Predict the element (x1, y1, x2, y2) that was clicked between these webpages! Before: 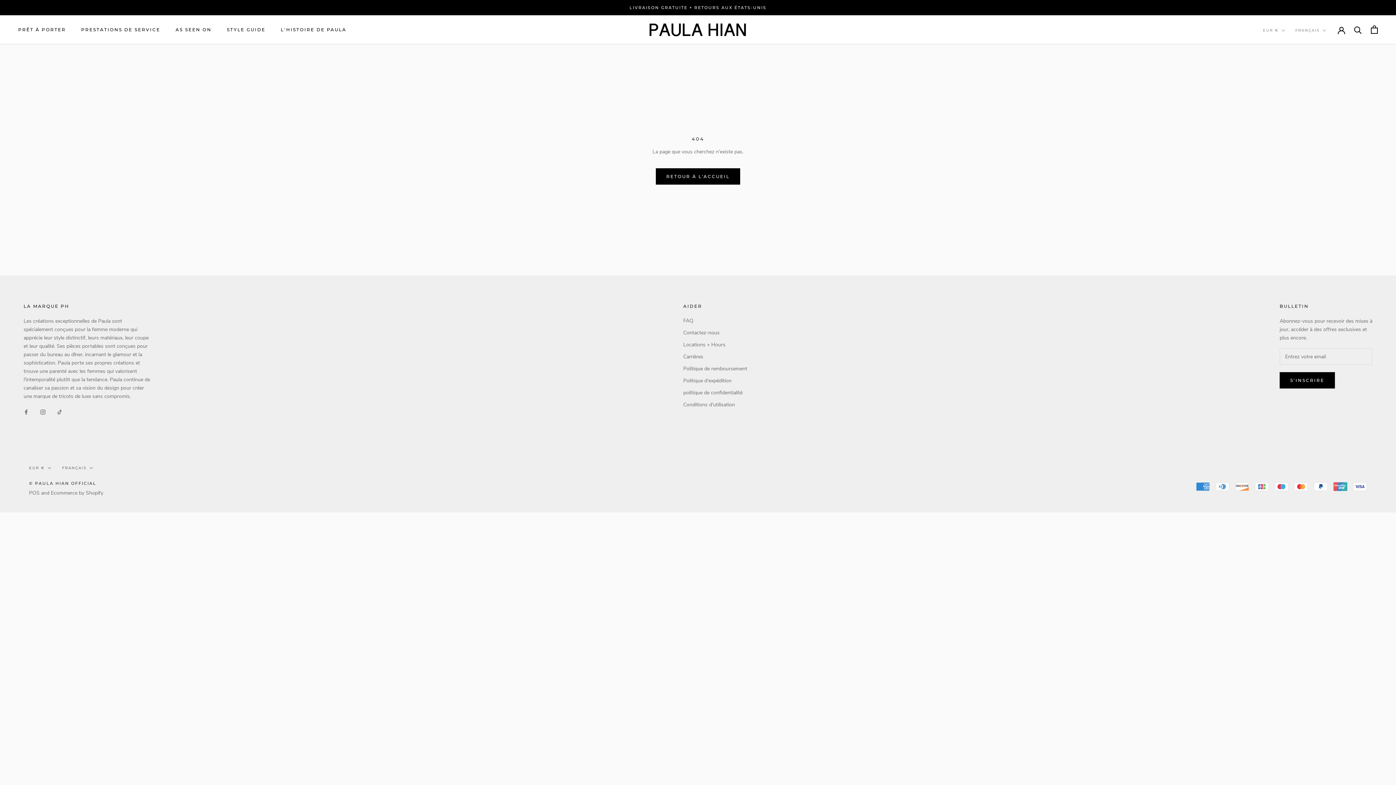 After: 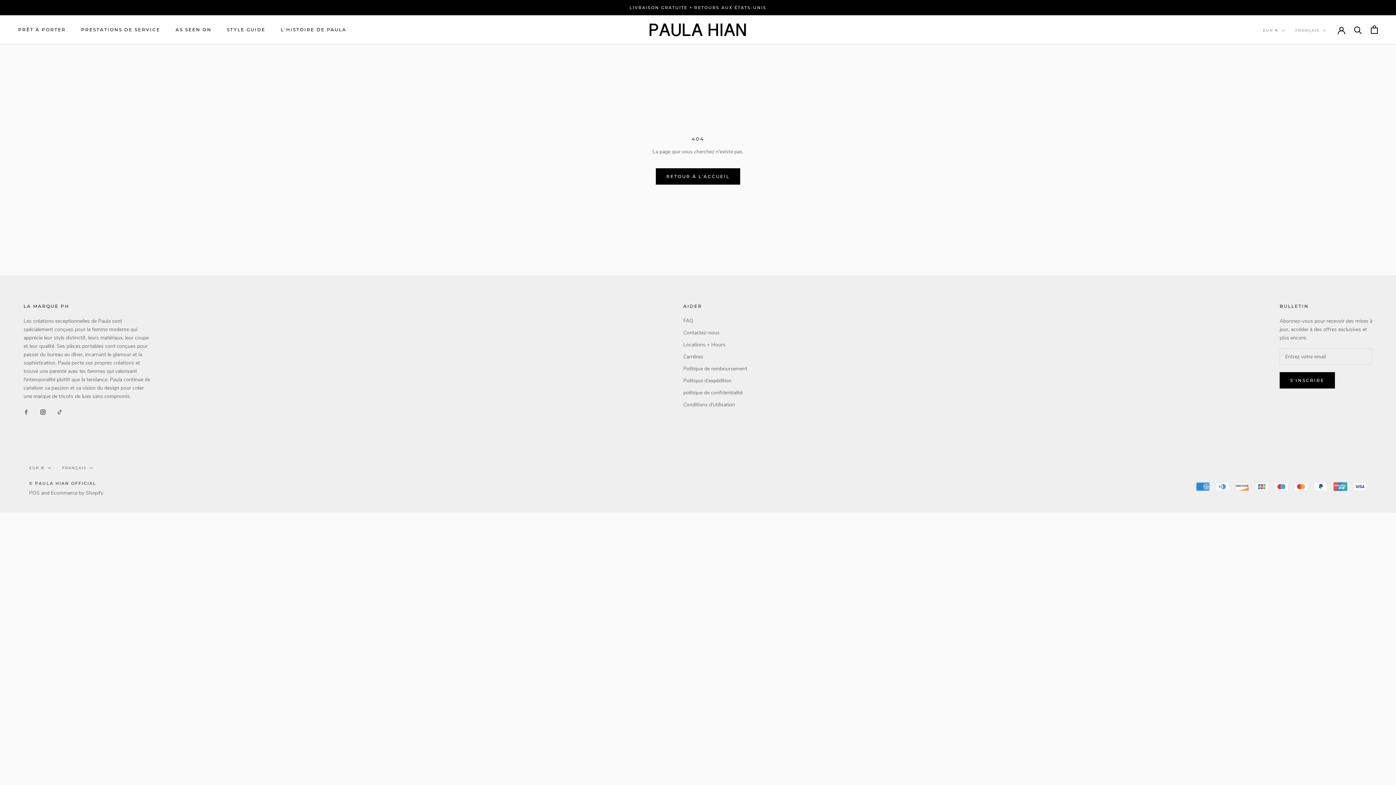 Action: bbox: (40, 407, 45, 416) label: Instagram